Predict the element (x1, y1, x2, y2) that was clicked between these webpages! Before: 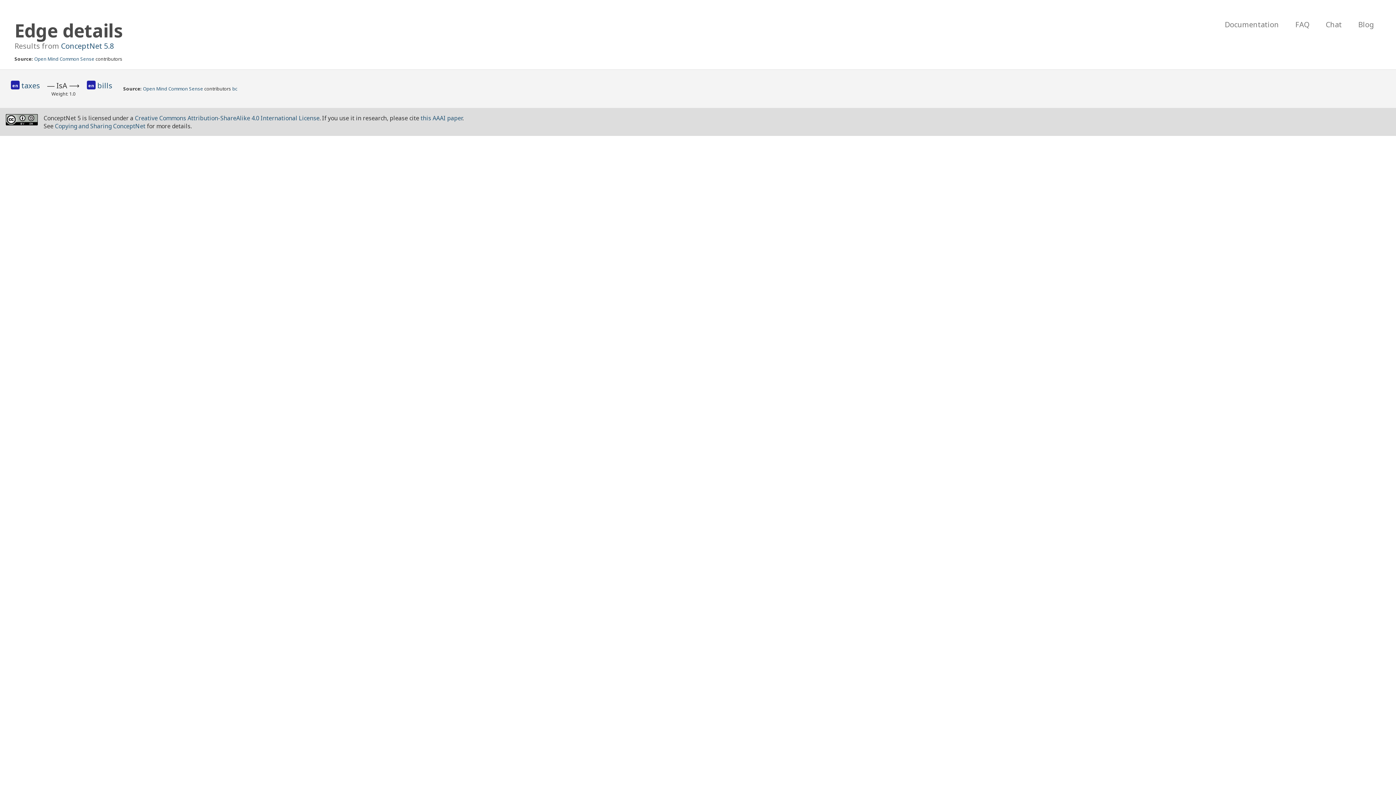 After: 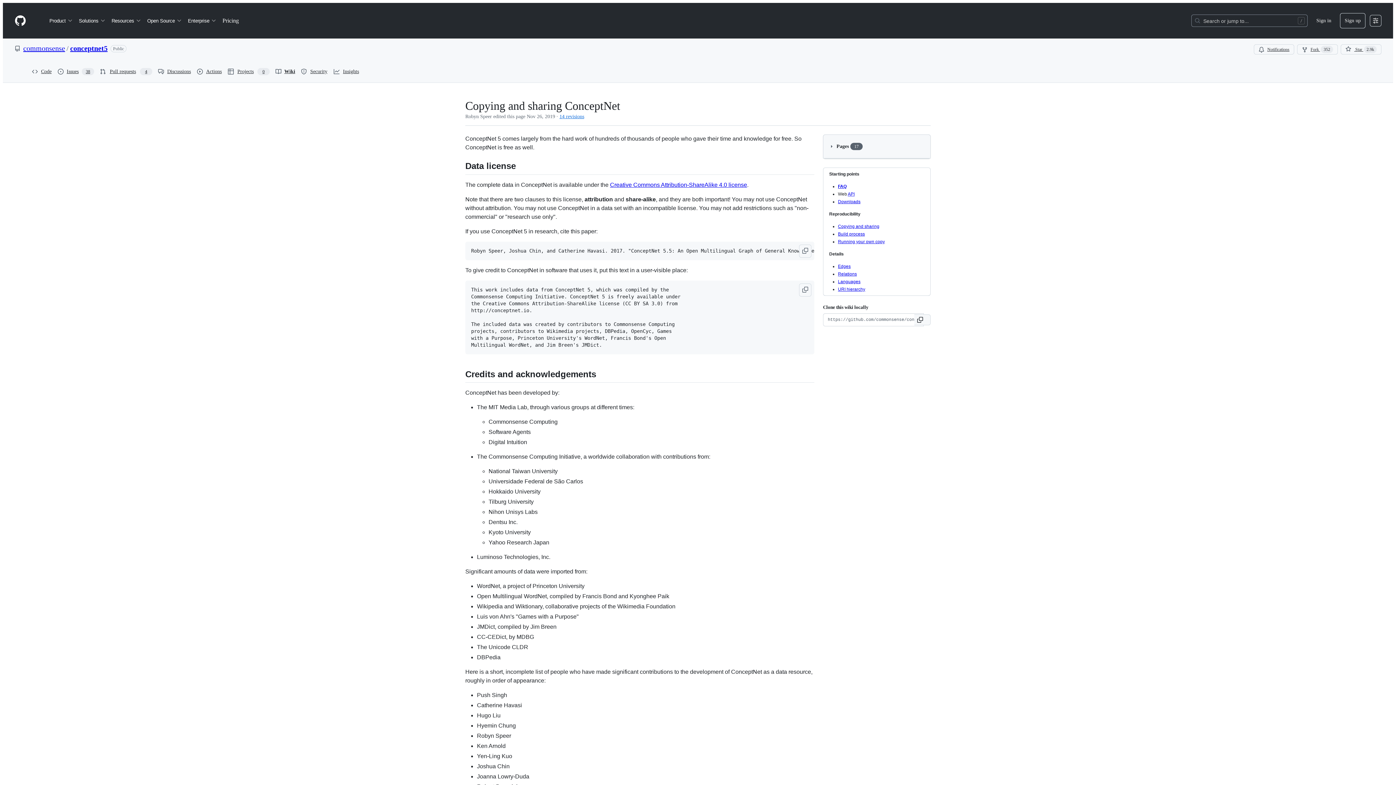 Action: bbox: (54, 122, 145, 130) label: Copying and Sharing ConceptNet